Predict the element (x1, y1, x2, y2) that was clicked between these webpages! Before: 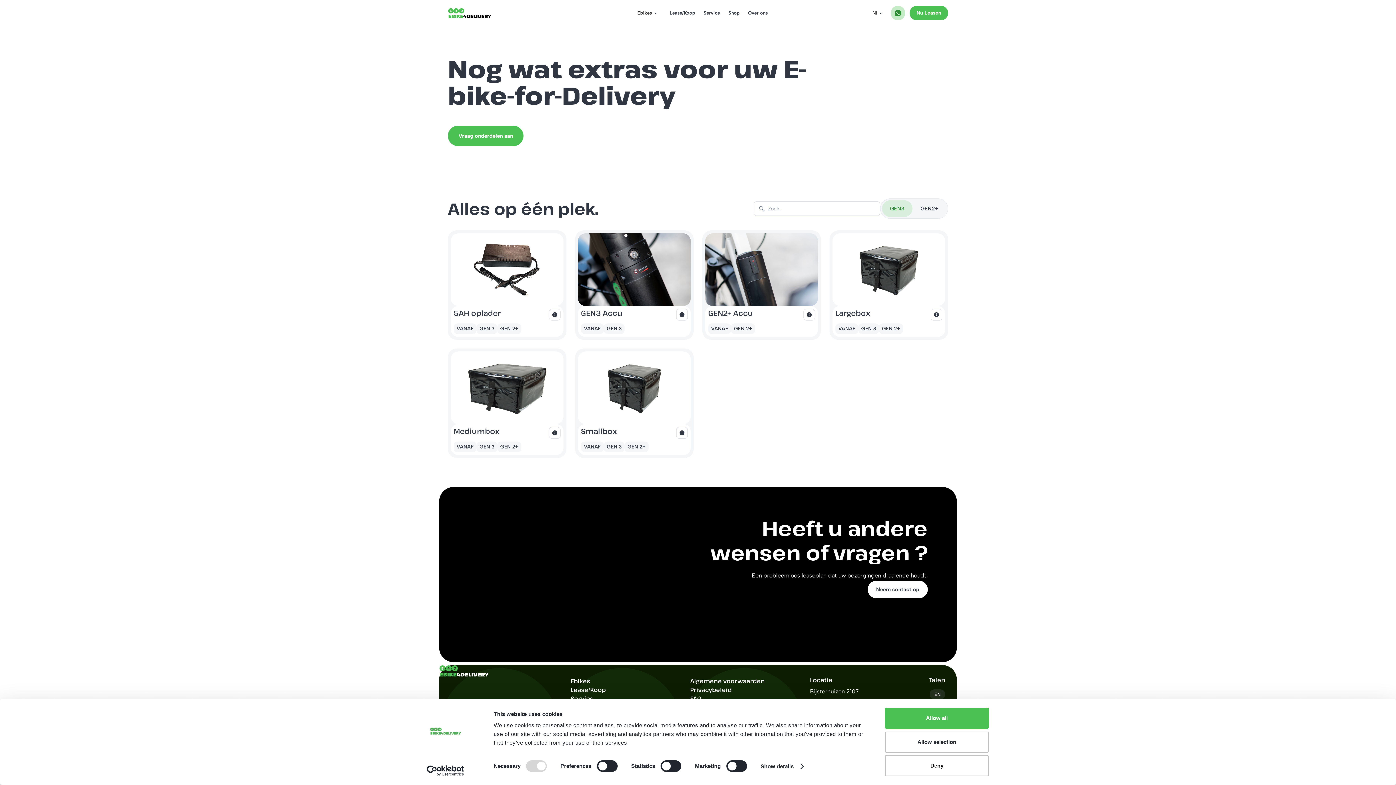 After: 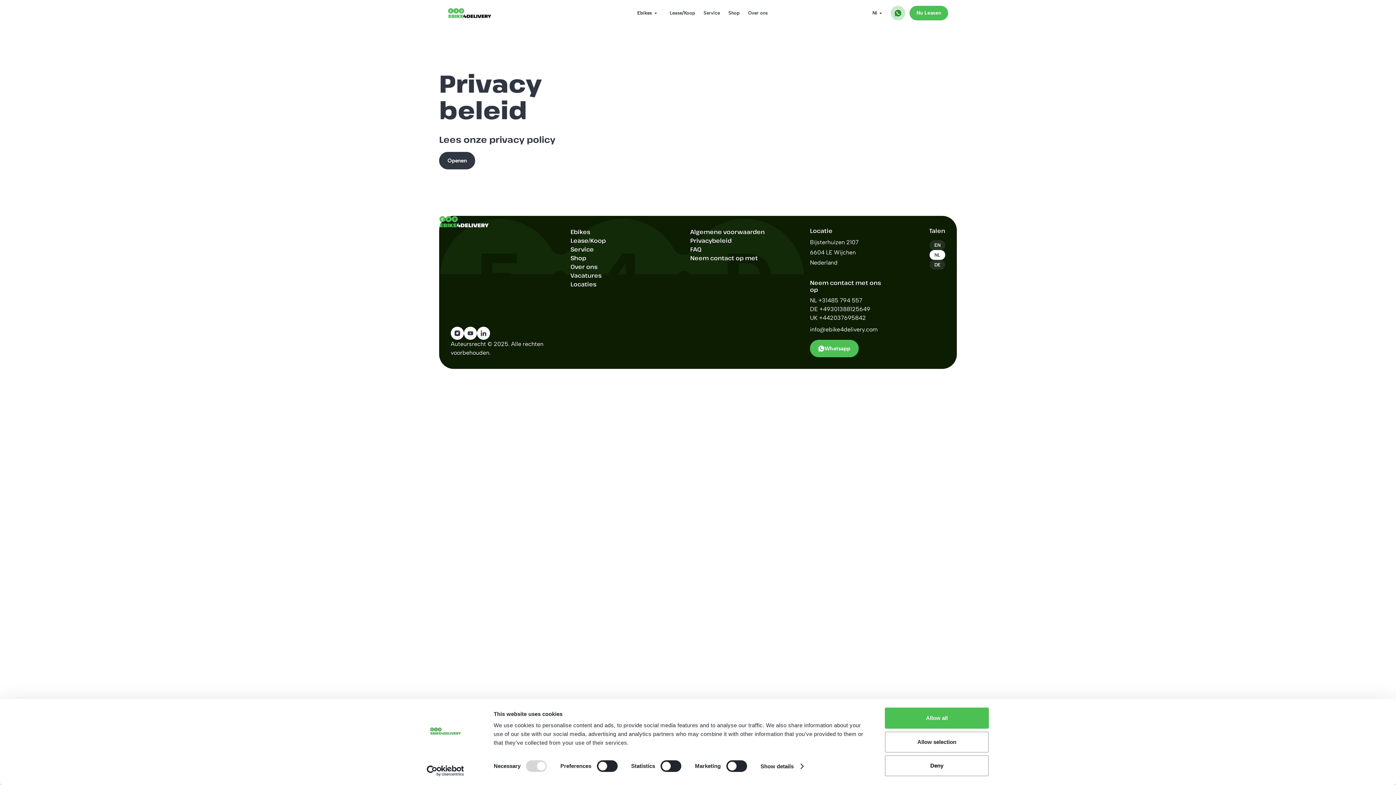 Action: bbox: (690, 685, 799, 694) label: Privacybeleid